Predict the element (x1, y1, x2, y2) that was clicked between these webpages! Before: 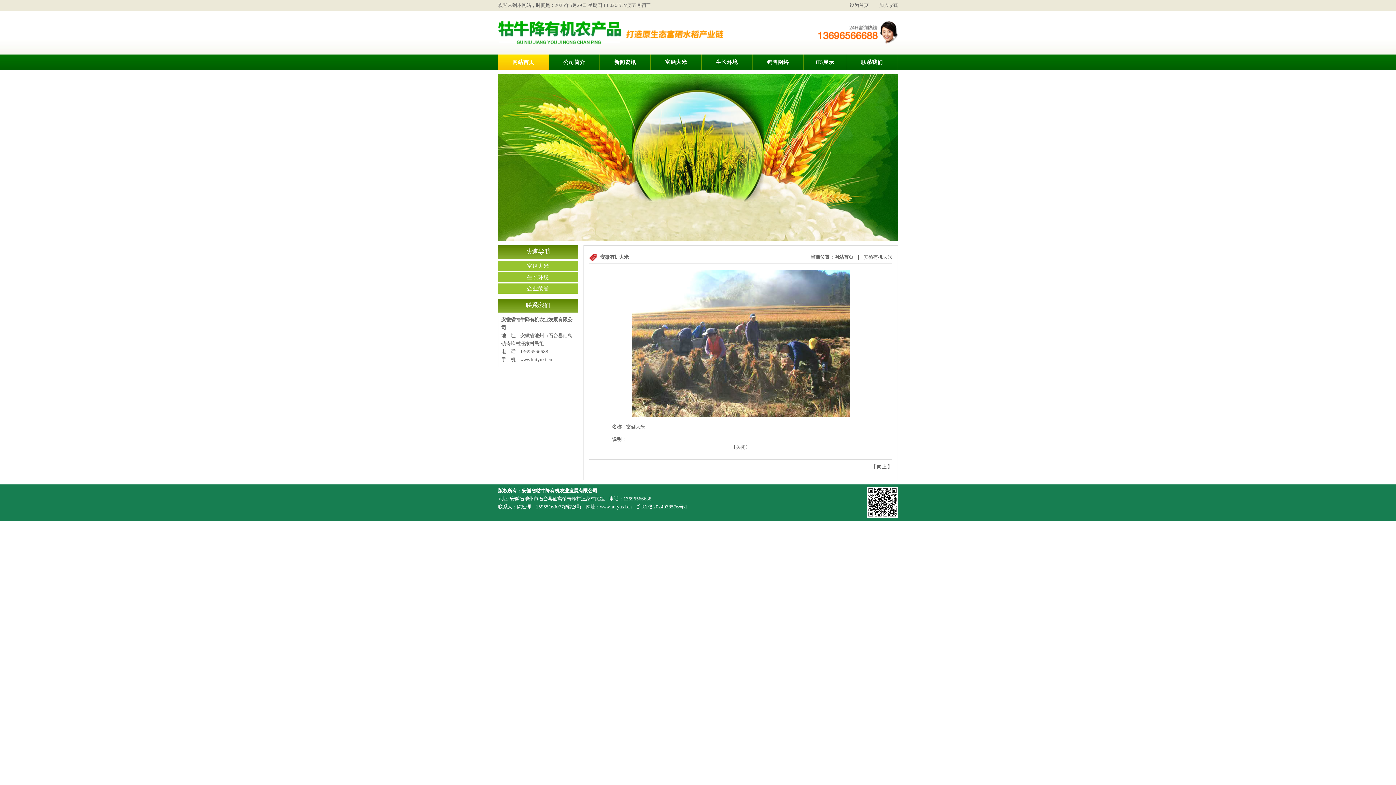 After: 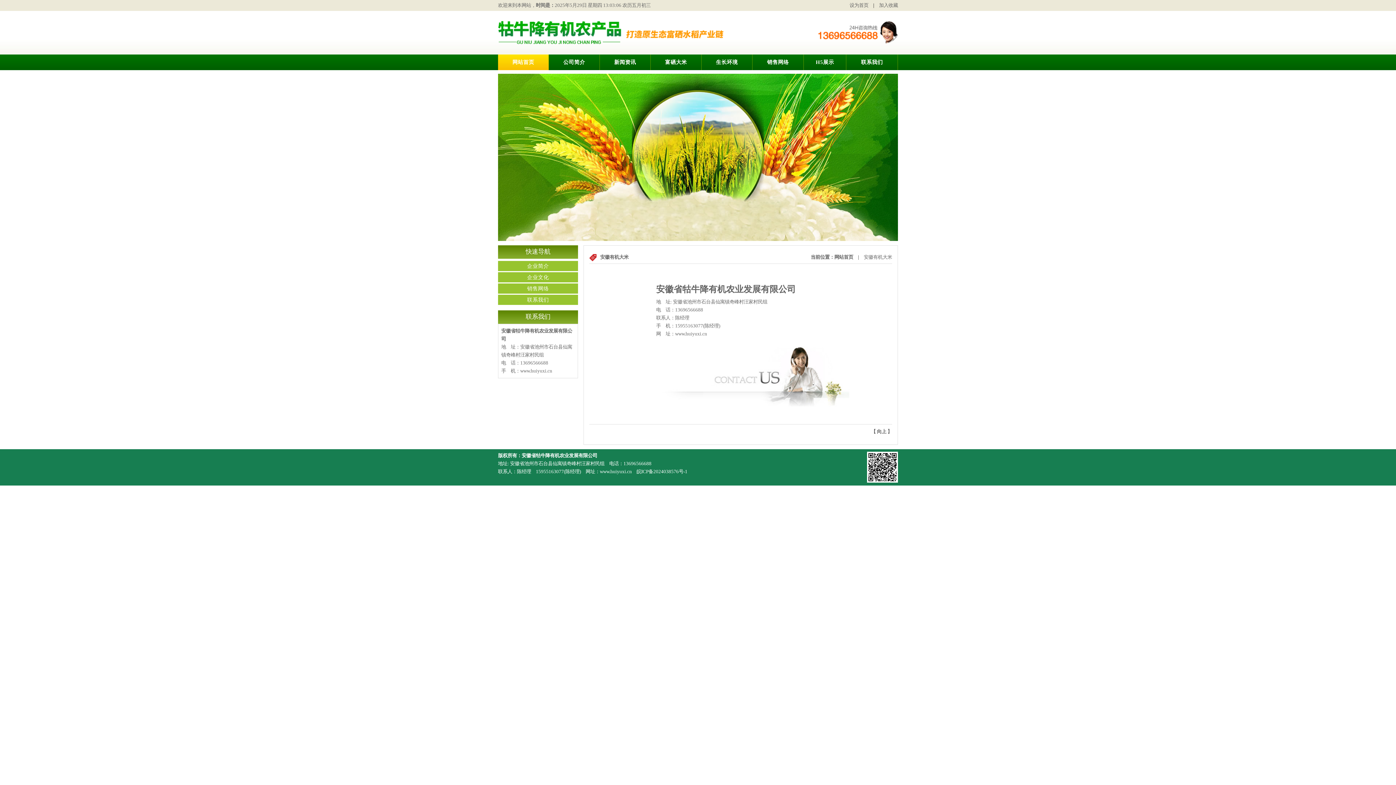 Action: bbox: (846, 58, 897, 66) label: 联系我们